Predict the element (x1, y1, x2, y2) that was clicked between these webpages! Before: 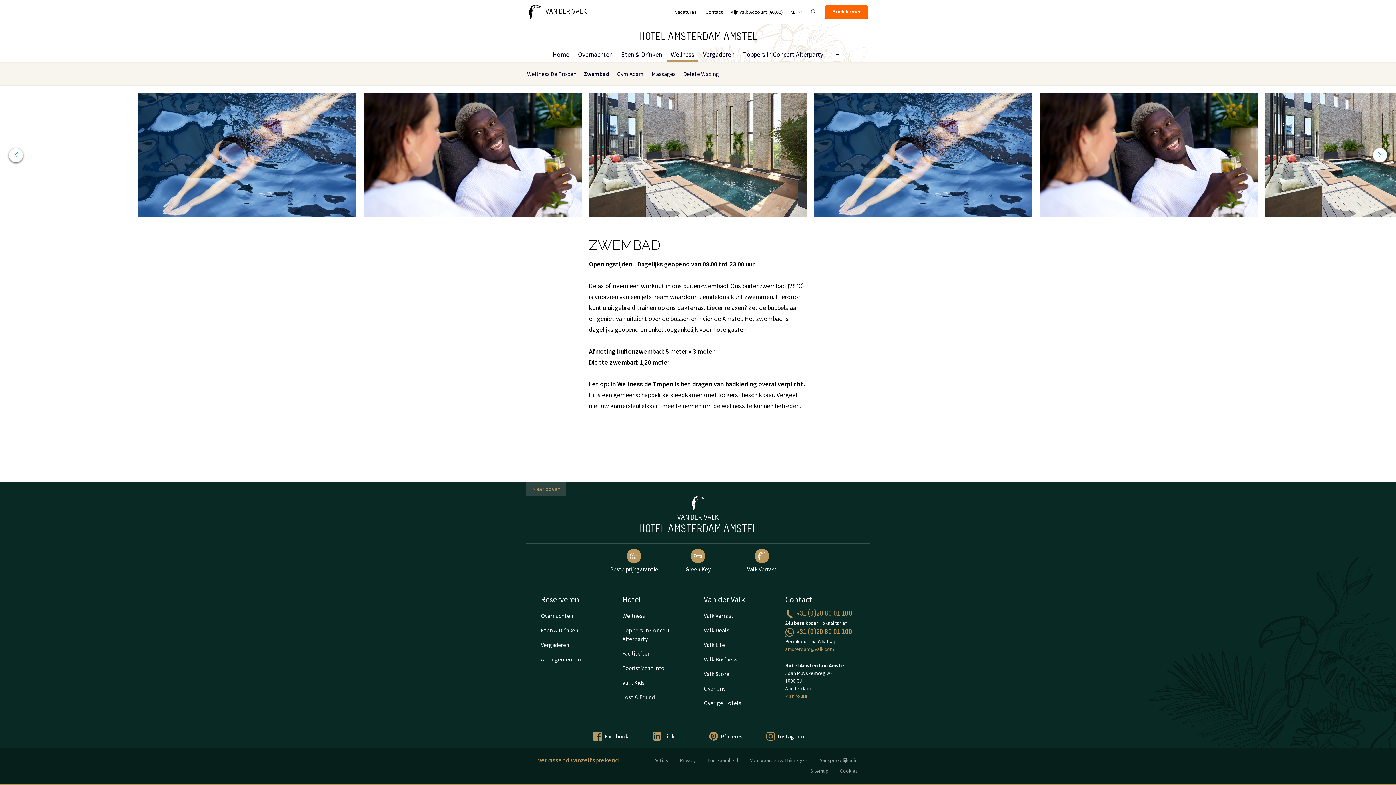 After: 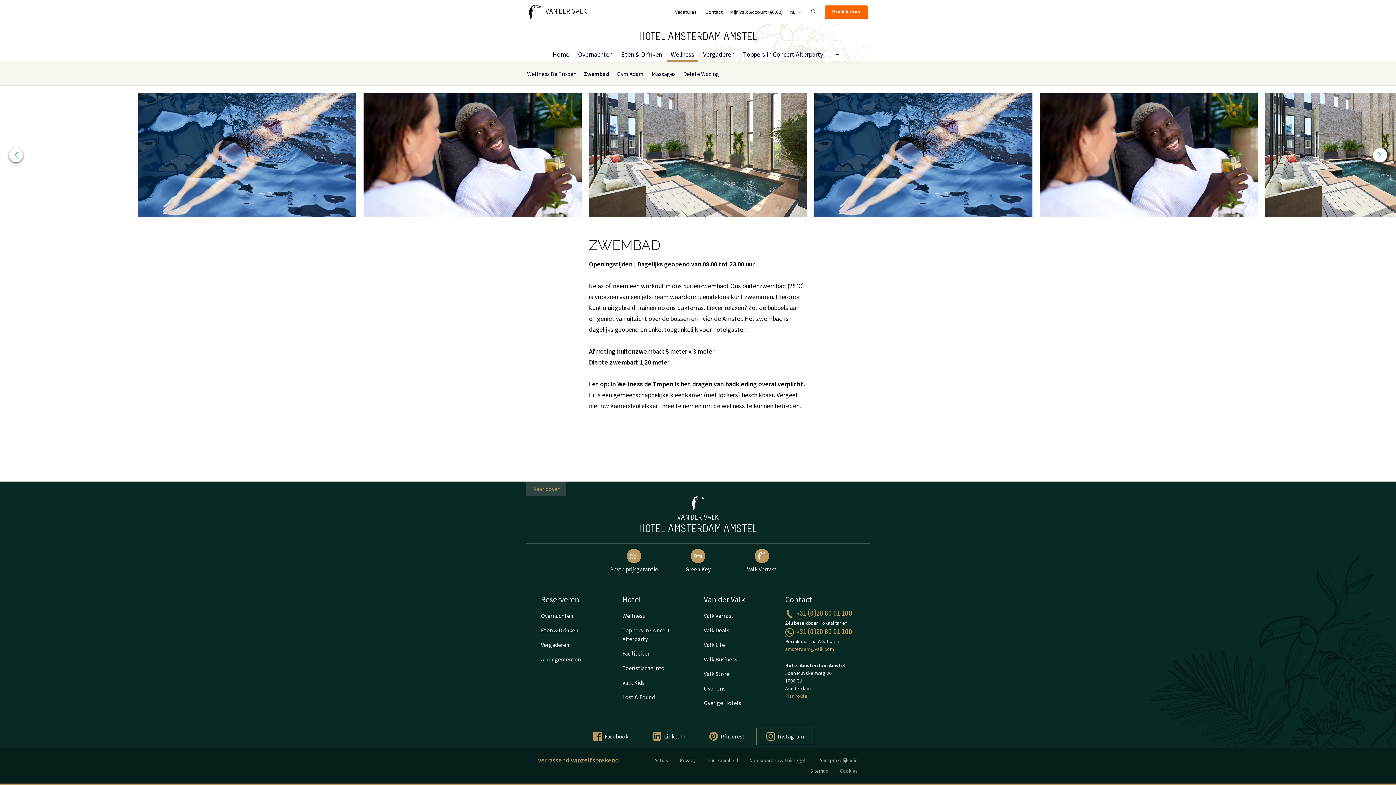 Action: label: Instagram bbox: (756, 728, 814, 745)